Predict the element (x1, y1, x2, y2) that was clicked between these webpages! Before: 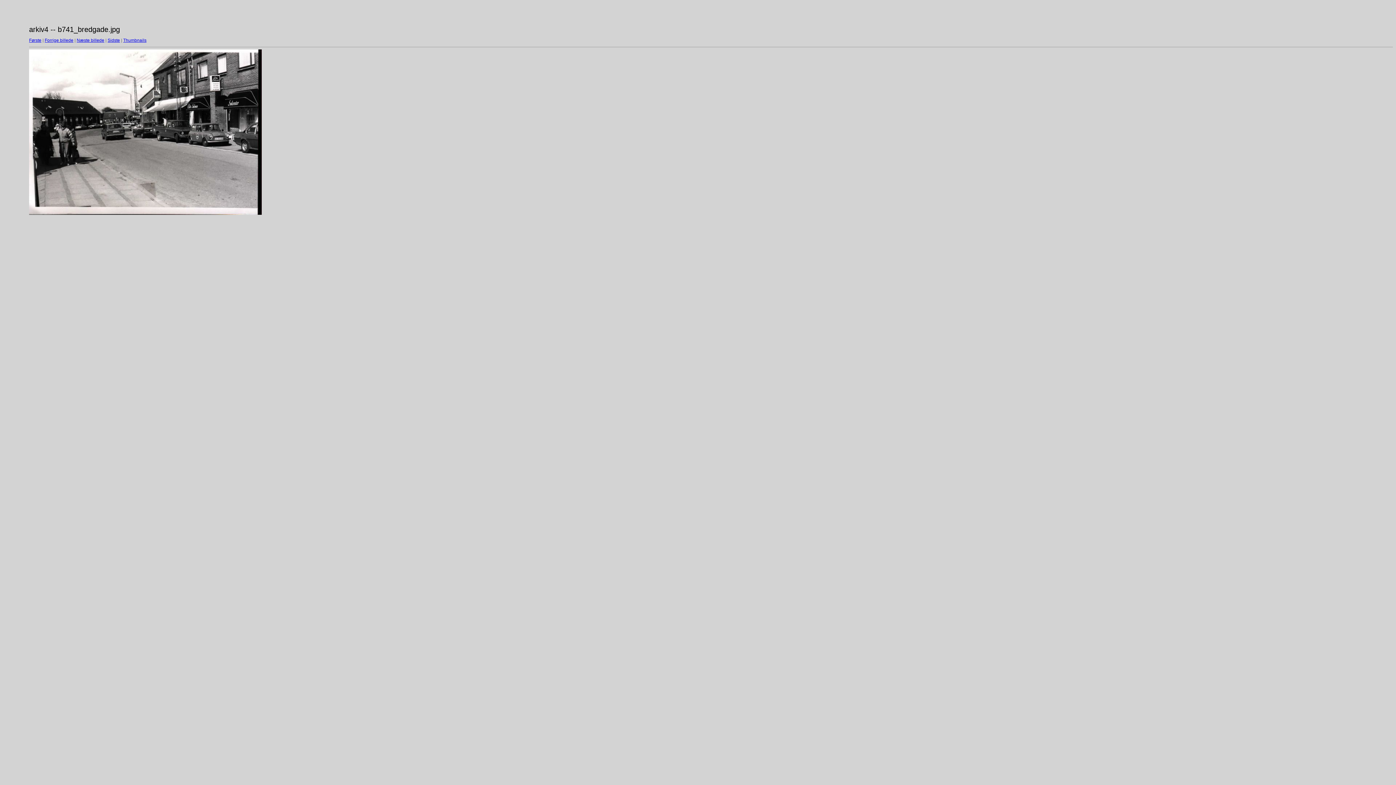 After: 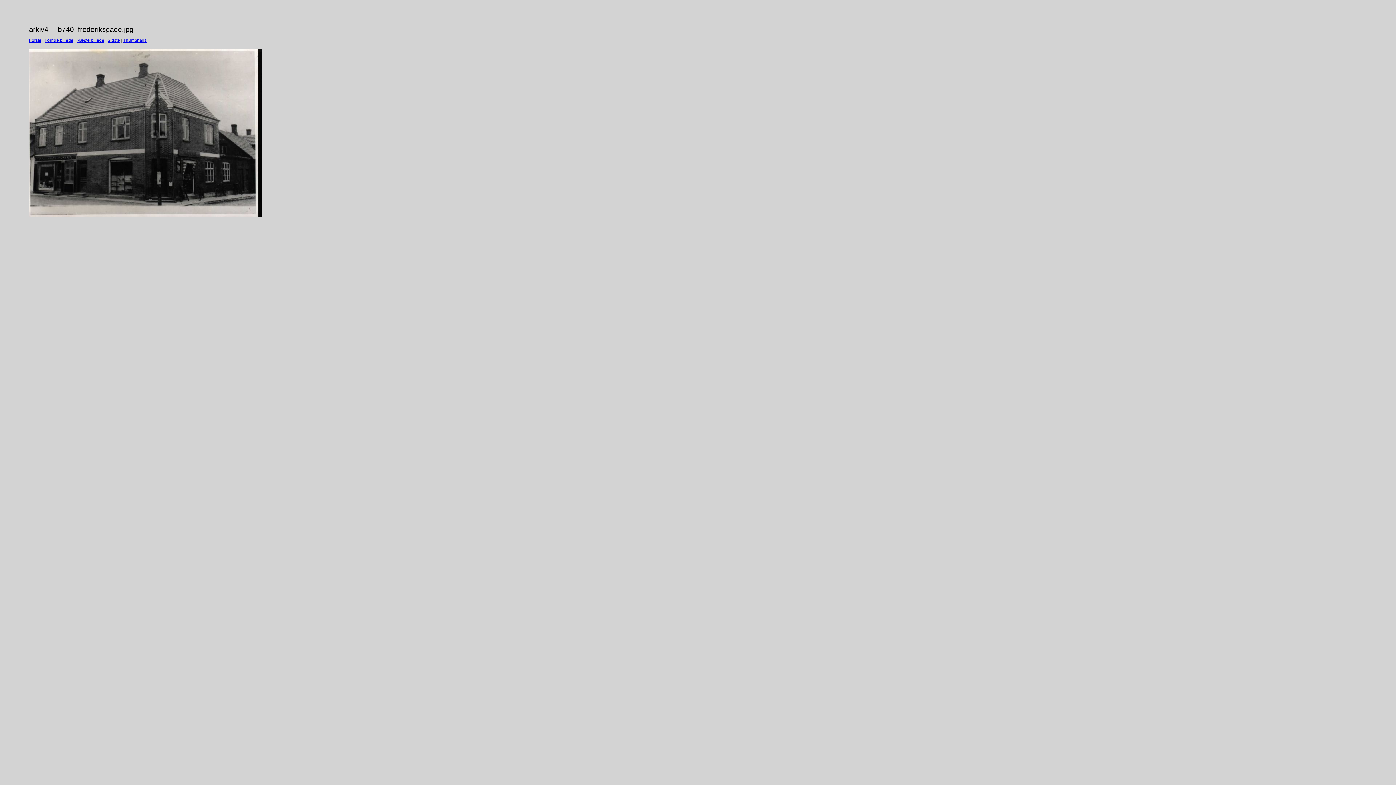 Action: label: Forrige billede bbox: (44, 37, 73, 42)